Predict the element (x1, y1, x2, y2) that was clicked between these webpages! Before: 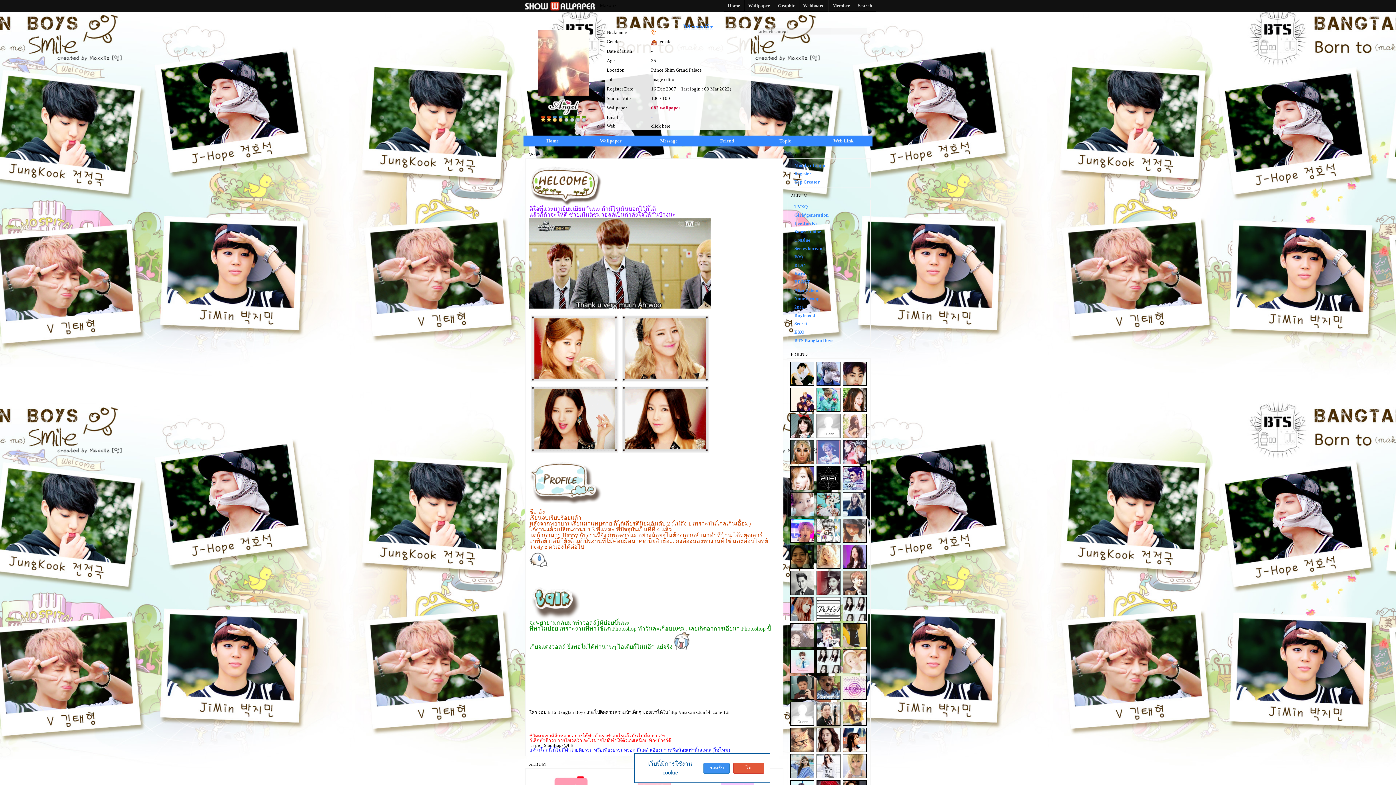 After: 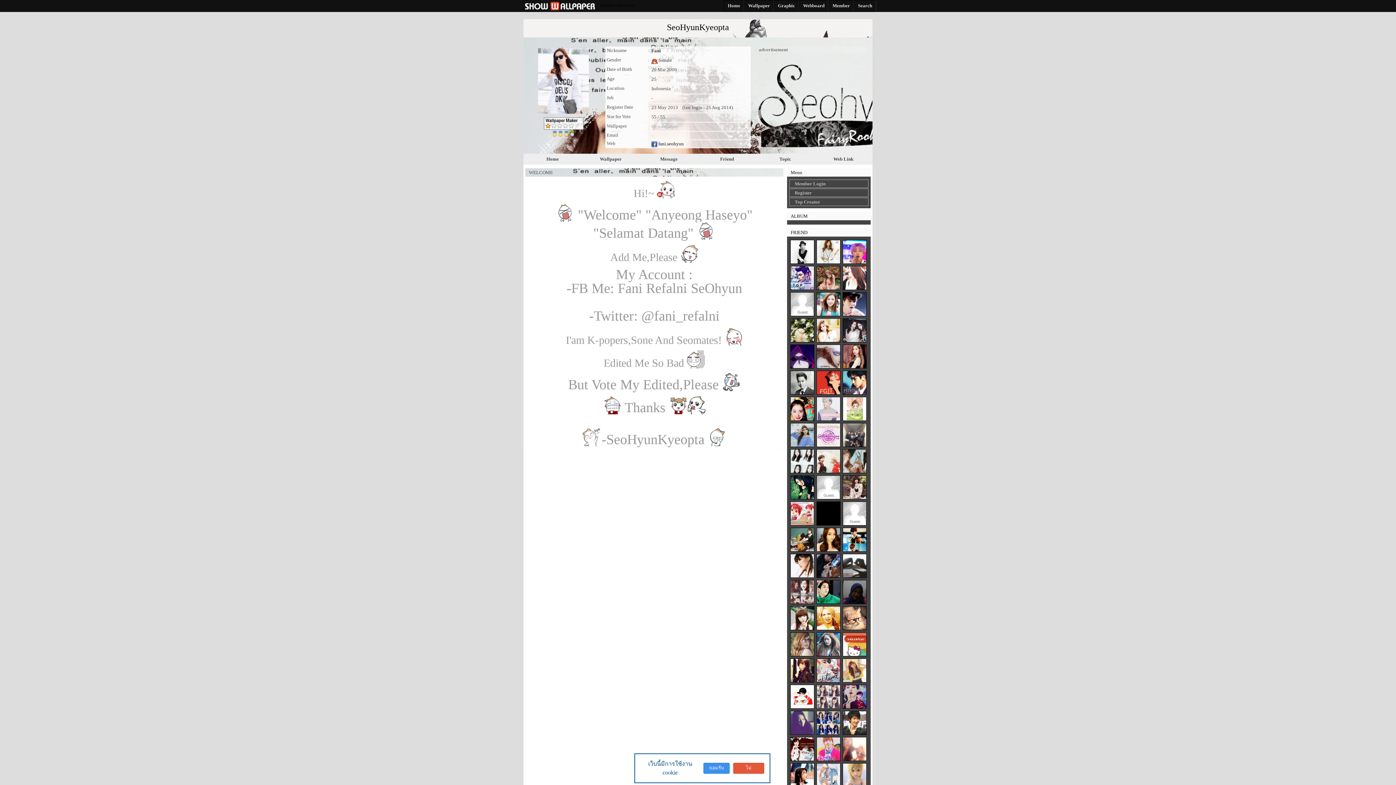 Action: bbox: (816, 773, 840, 778)